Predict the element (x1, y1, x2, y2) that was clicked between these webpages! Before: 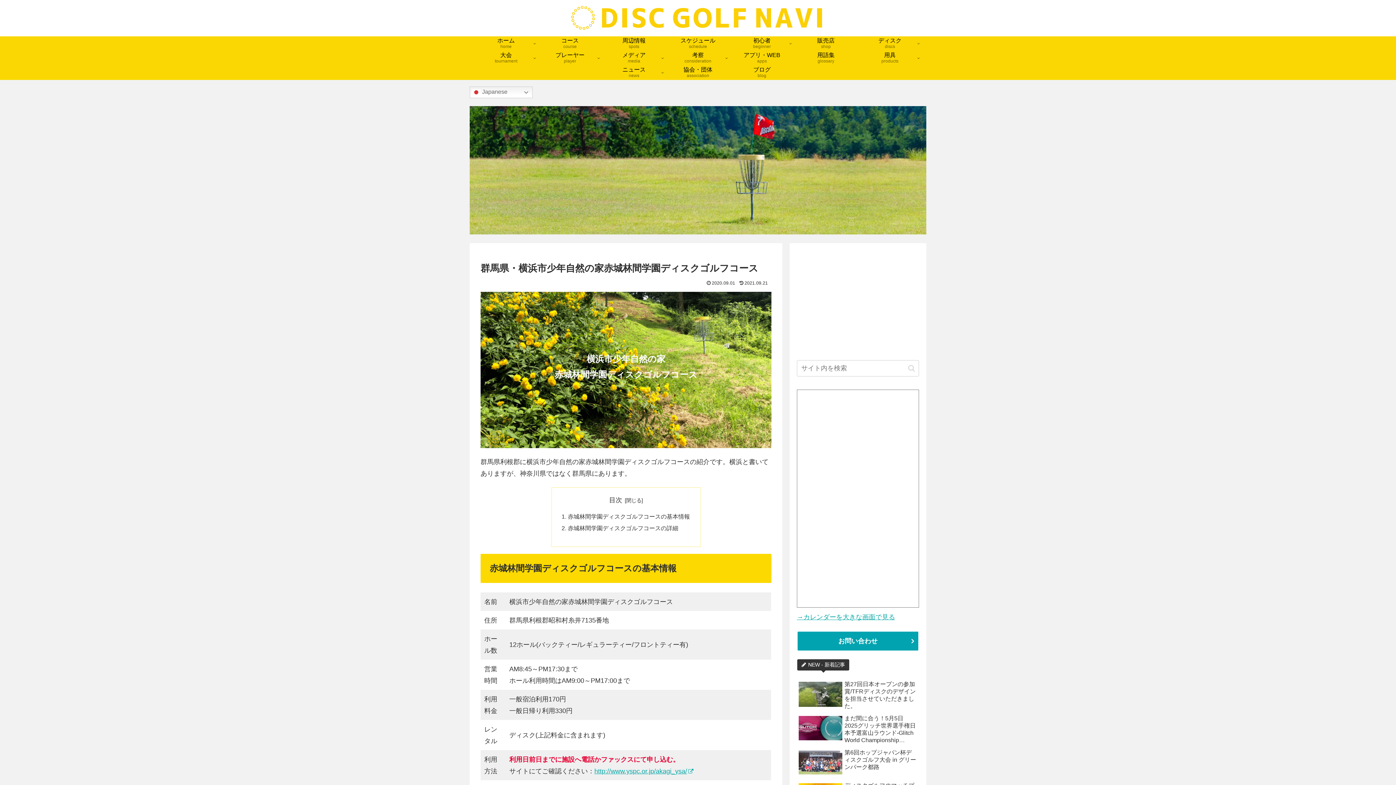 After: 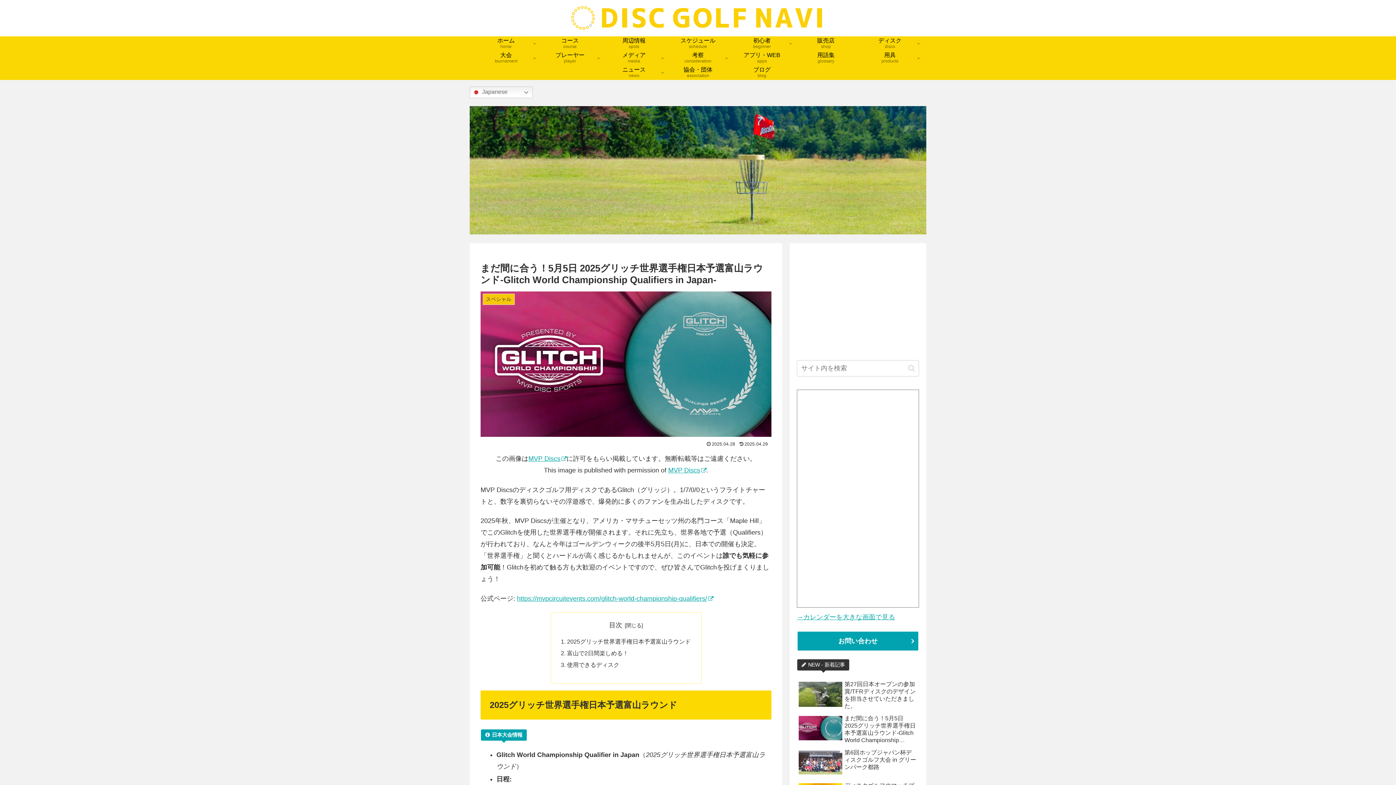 Action: bbox: (469, 166, 926, 173)